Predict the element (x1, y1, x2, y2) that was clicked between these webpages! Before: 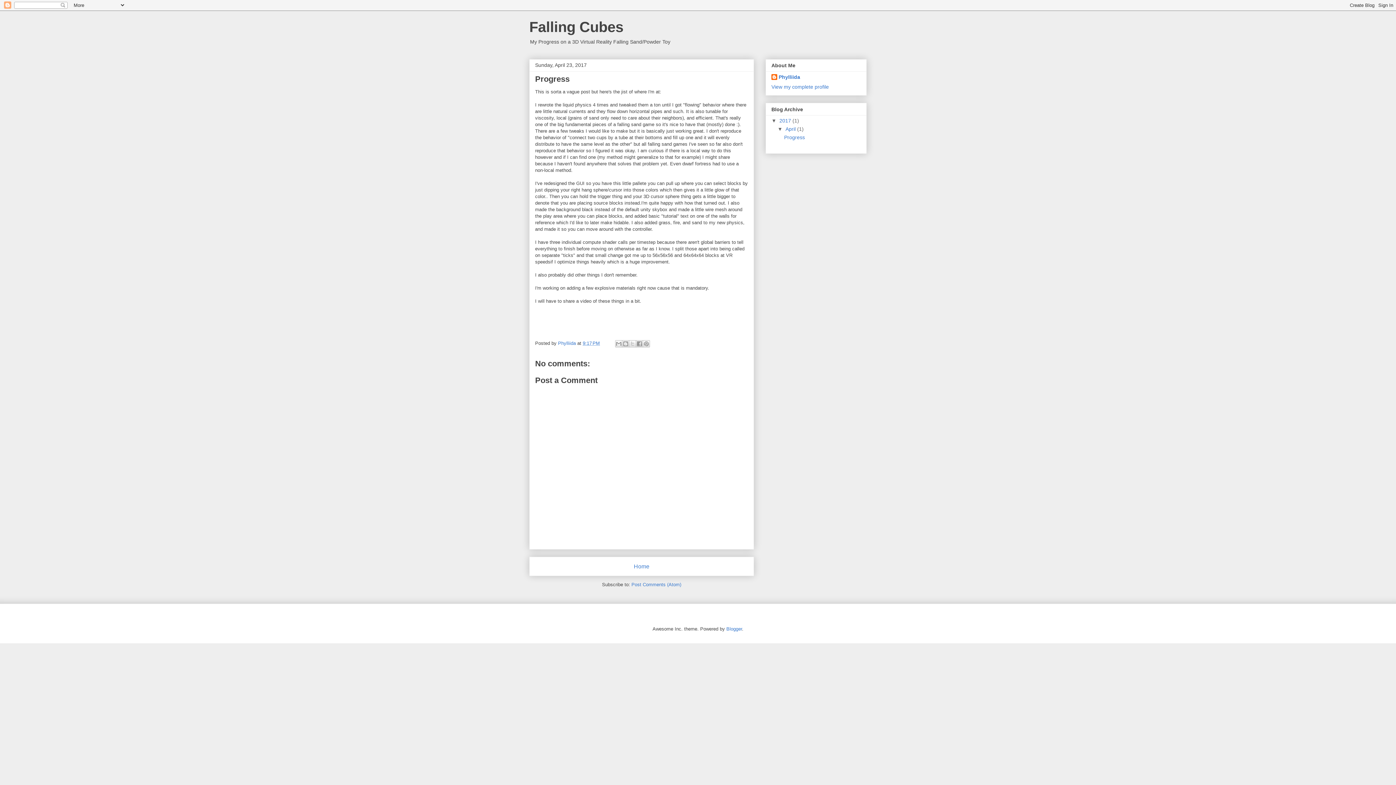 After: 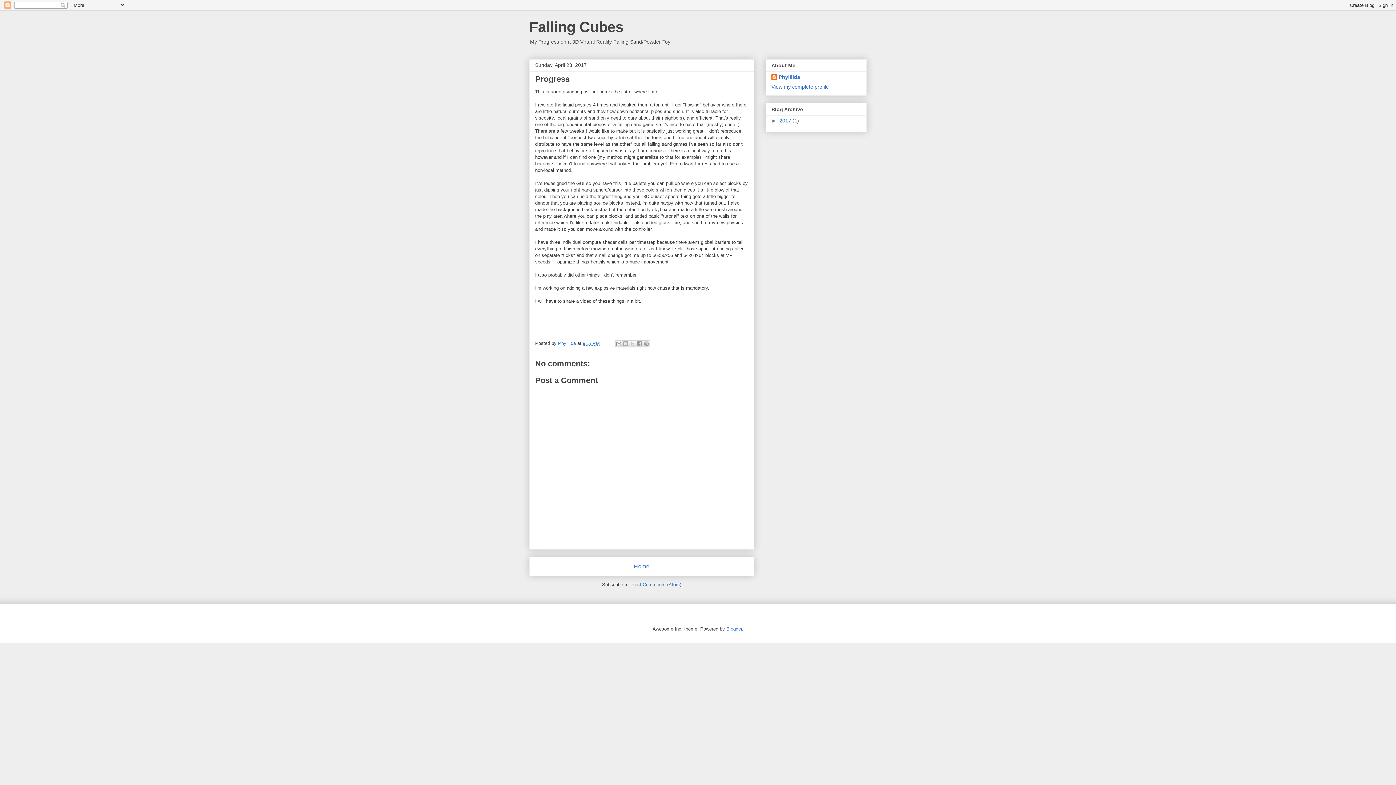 Action: label: ▼   bbox: (771, 117, 779, 123)